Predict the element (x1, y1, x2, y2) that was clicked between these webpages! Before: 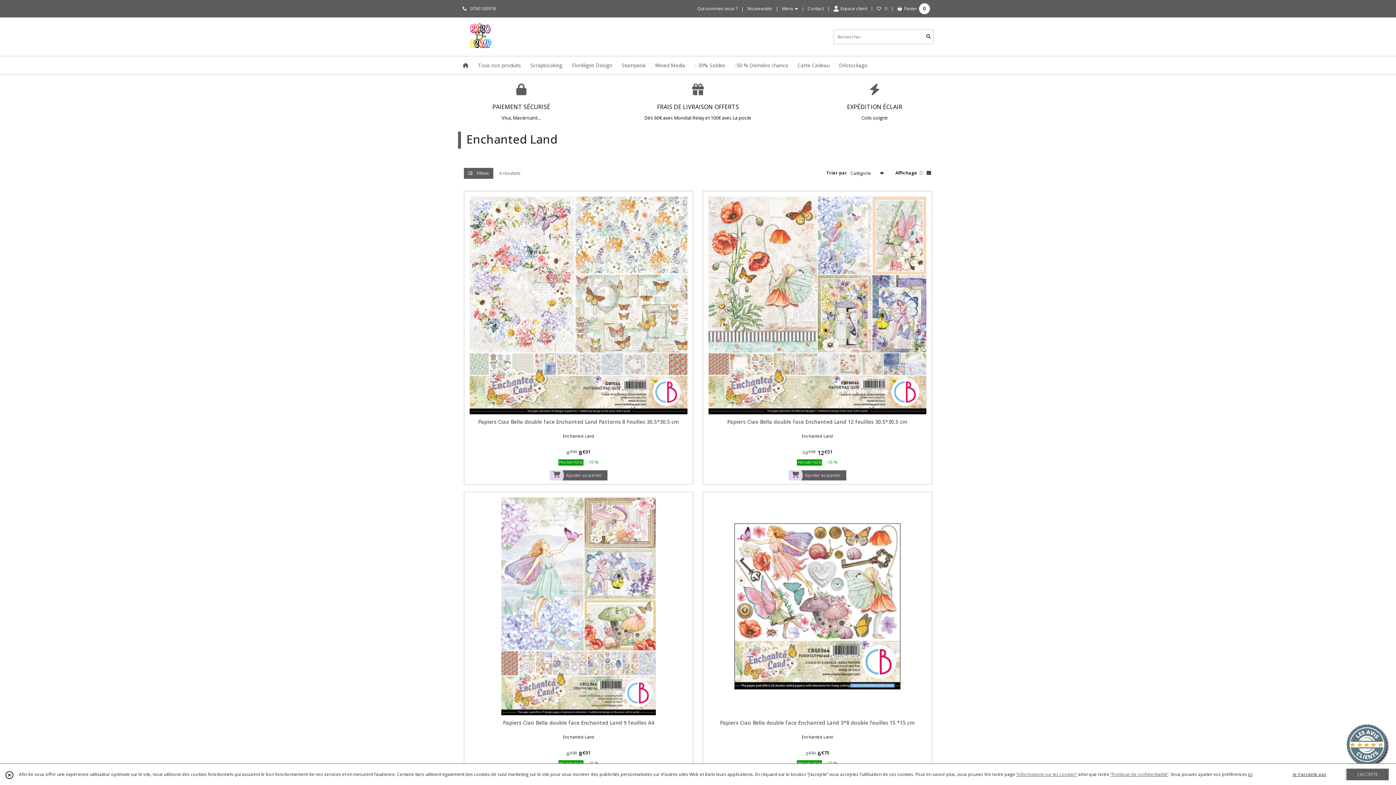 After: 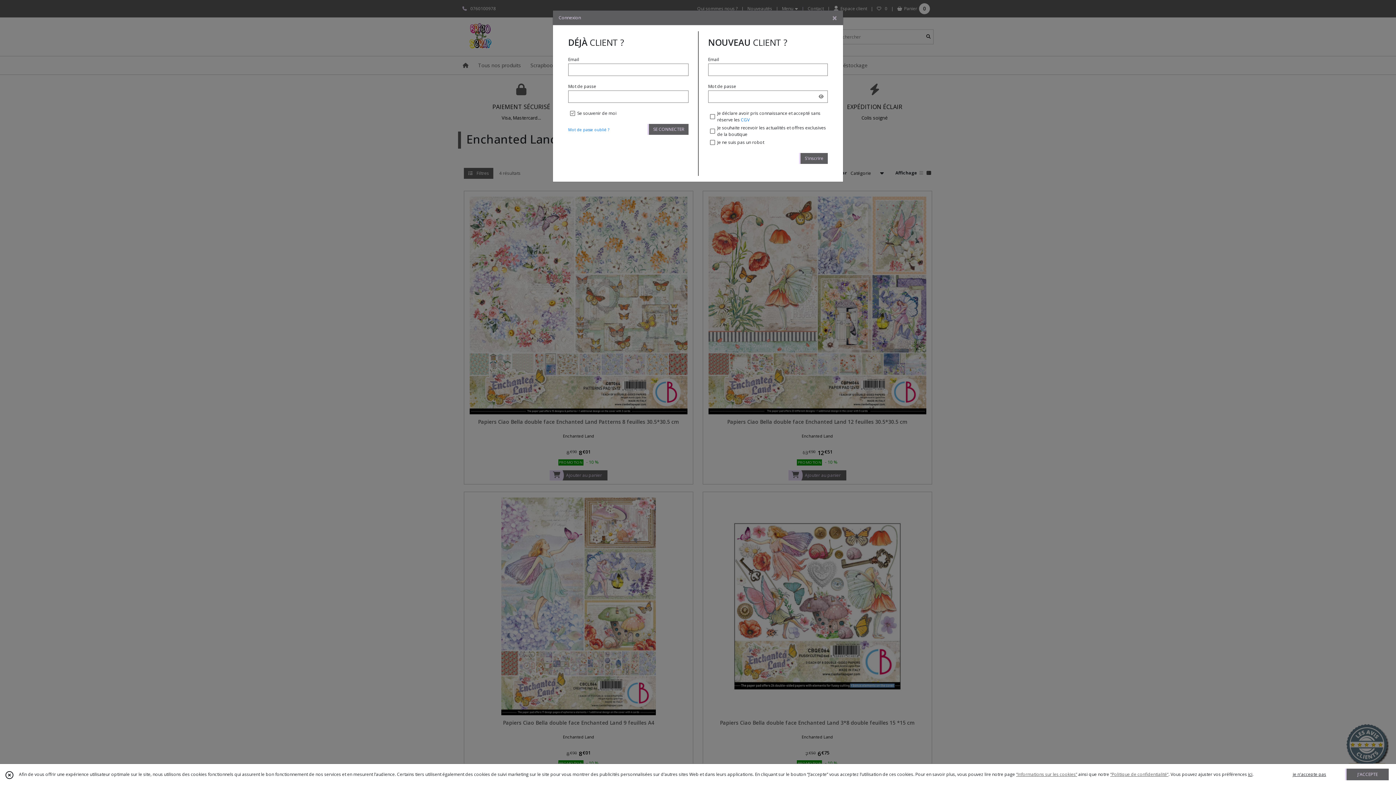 Action: label: Espace client bbox: (833, 4, 867, 13)